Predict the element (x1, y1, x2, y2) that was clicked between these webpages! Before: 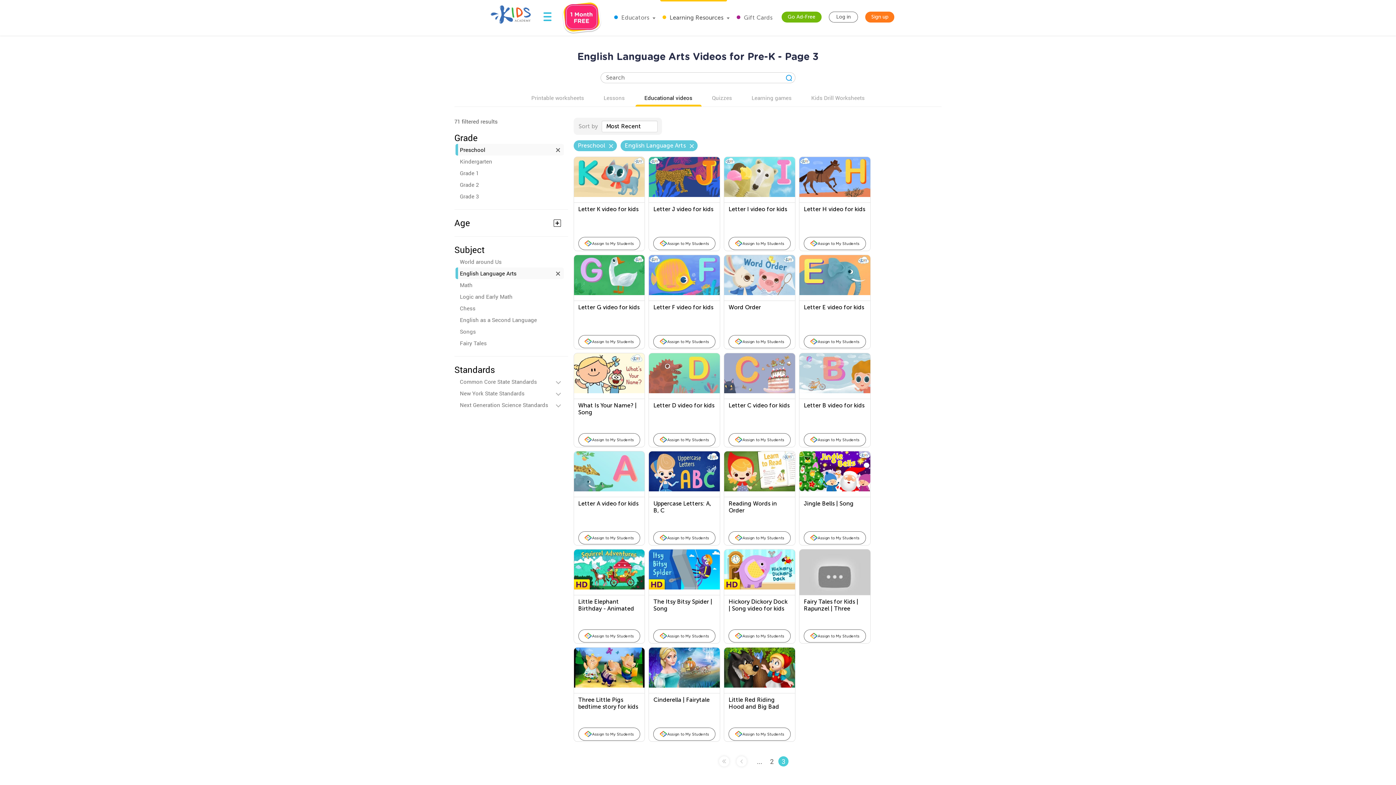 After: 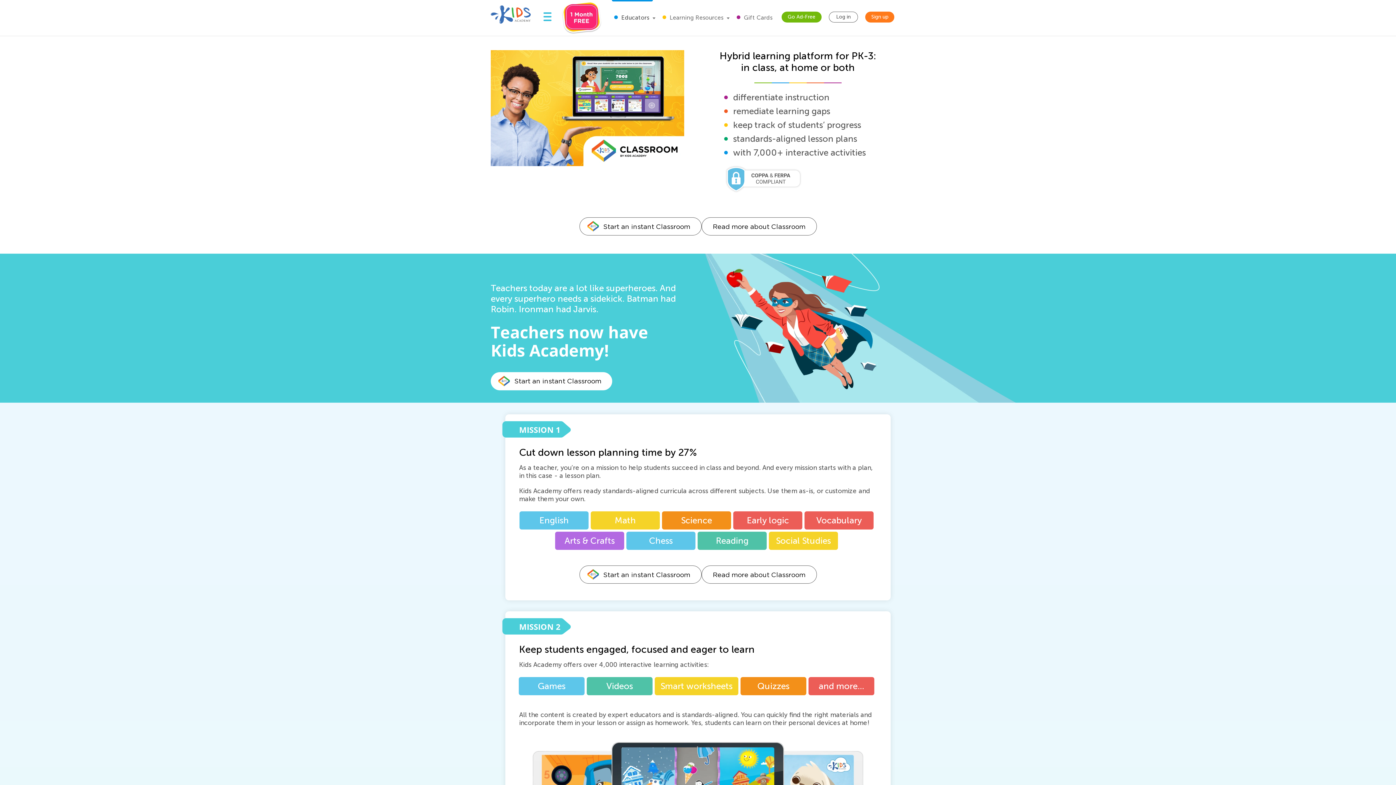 Action: bbox: (608, 0, 656, 35) label:  Educators